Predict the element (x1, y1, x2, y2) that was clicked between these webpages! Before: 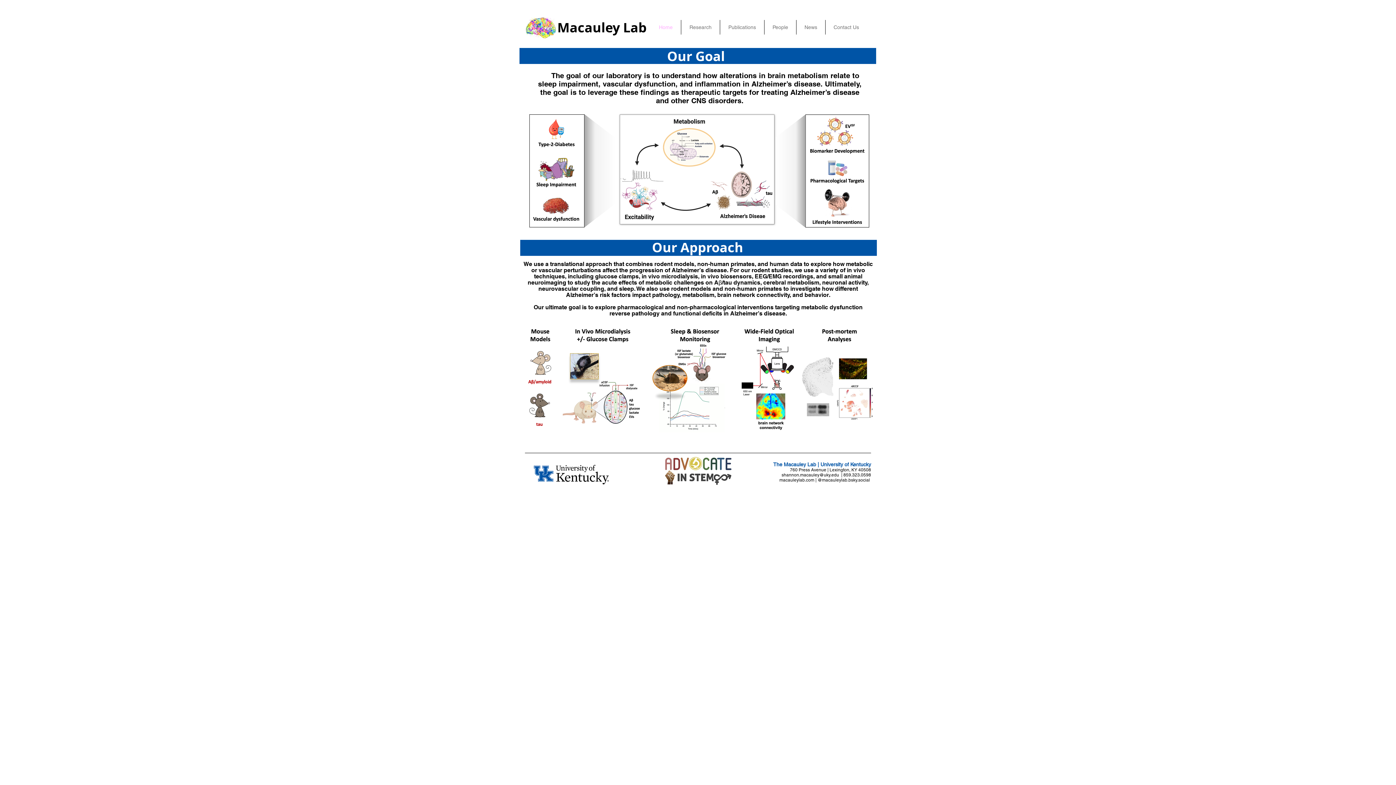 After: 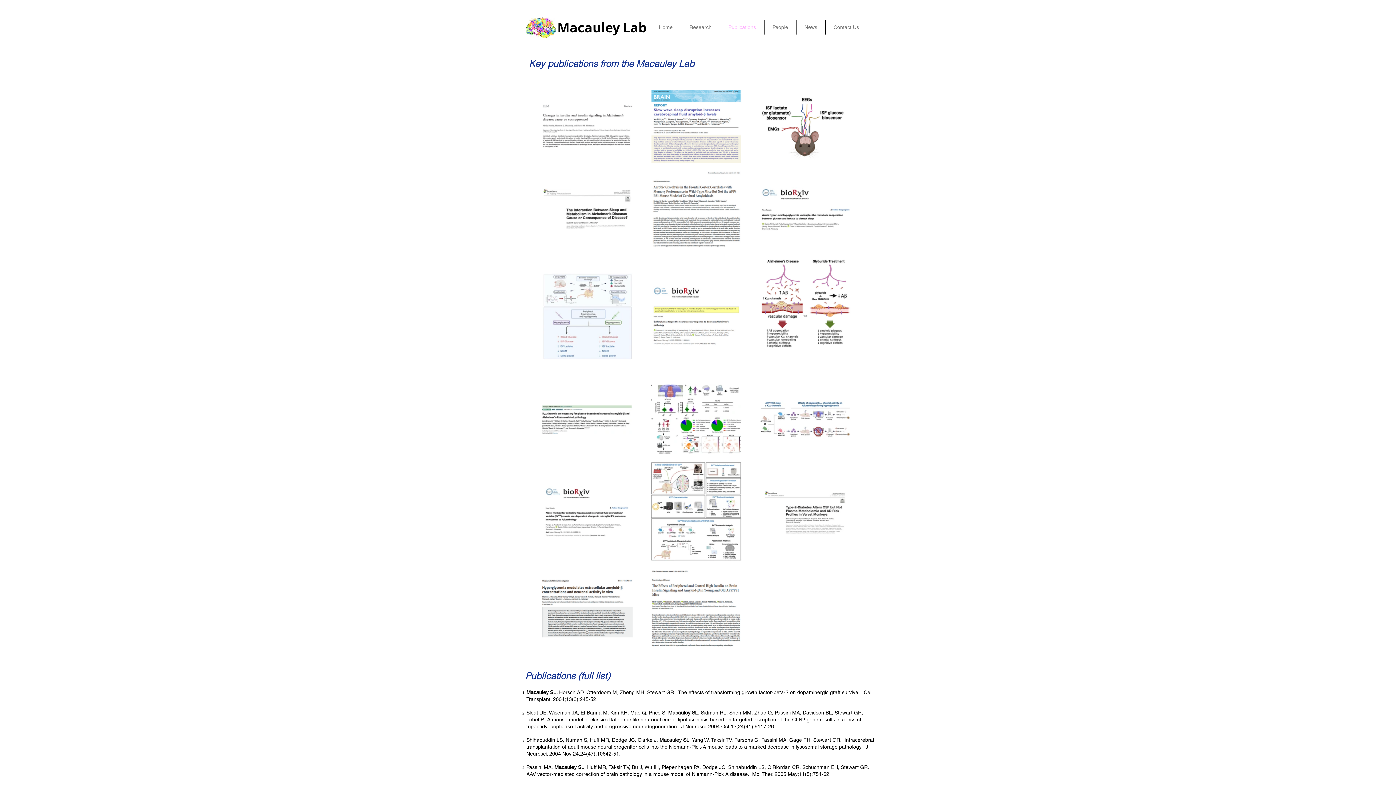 Action: label: Publications bbox: (720, 20, 764, 34)